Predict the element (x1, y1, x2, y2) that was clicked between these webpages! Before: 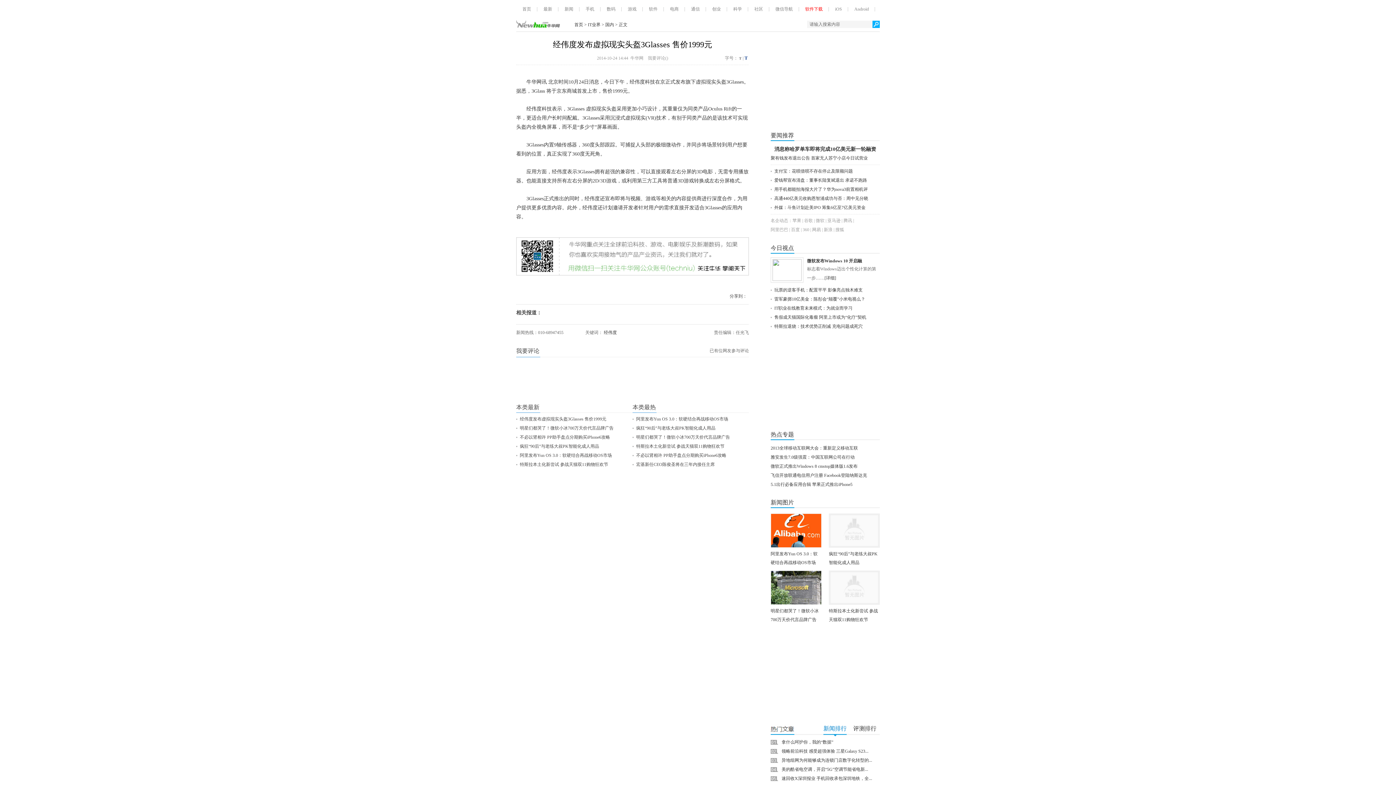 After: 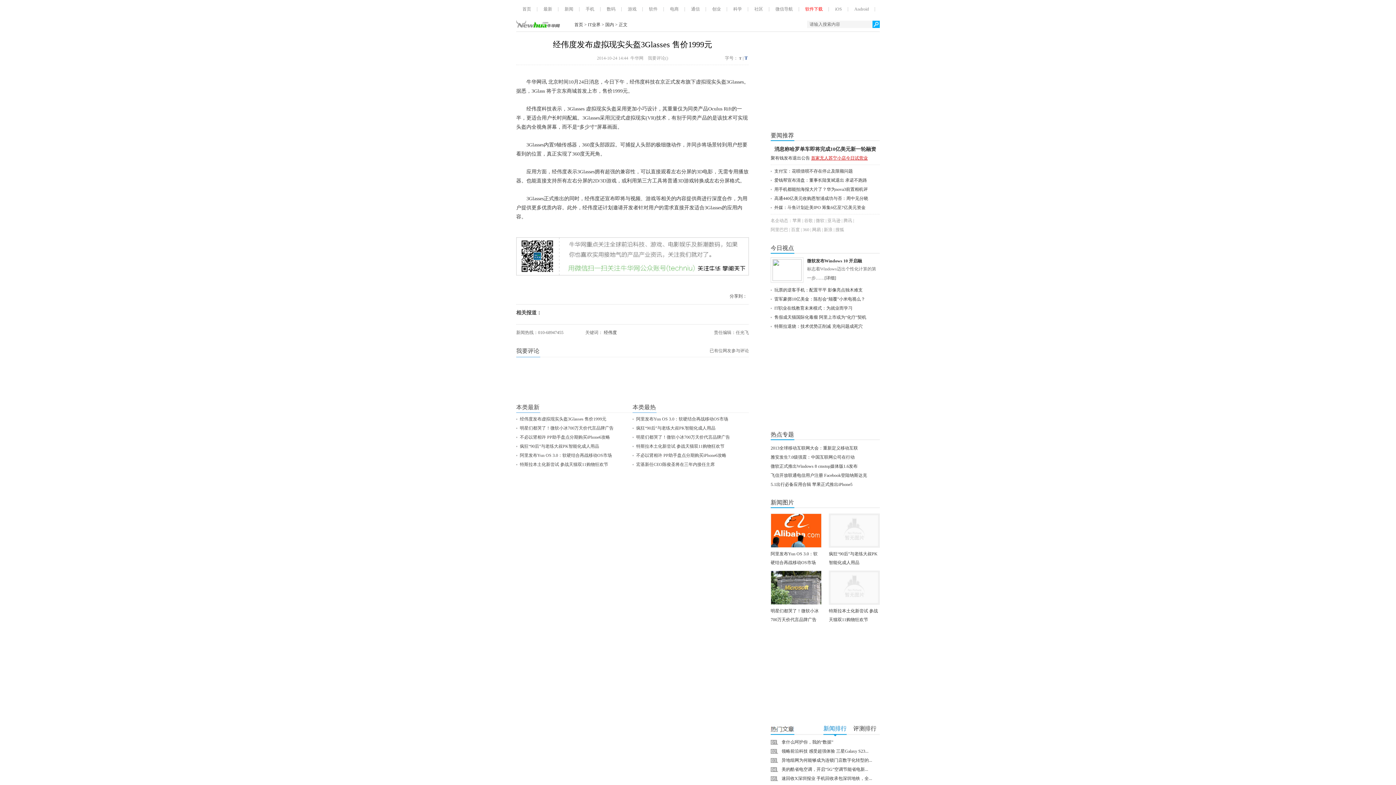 Action: bbox: (811, 155, 868, 160) label: 首家无人苏宁小店今日试营业